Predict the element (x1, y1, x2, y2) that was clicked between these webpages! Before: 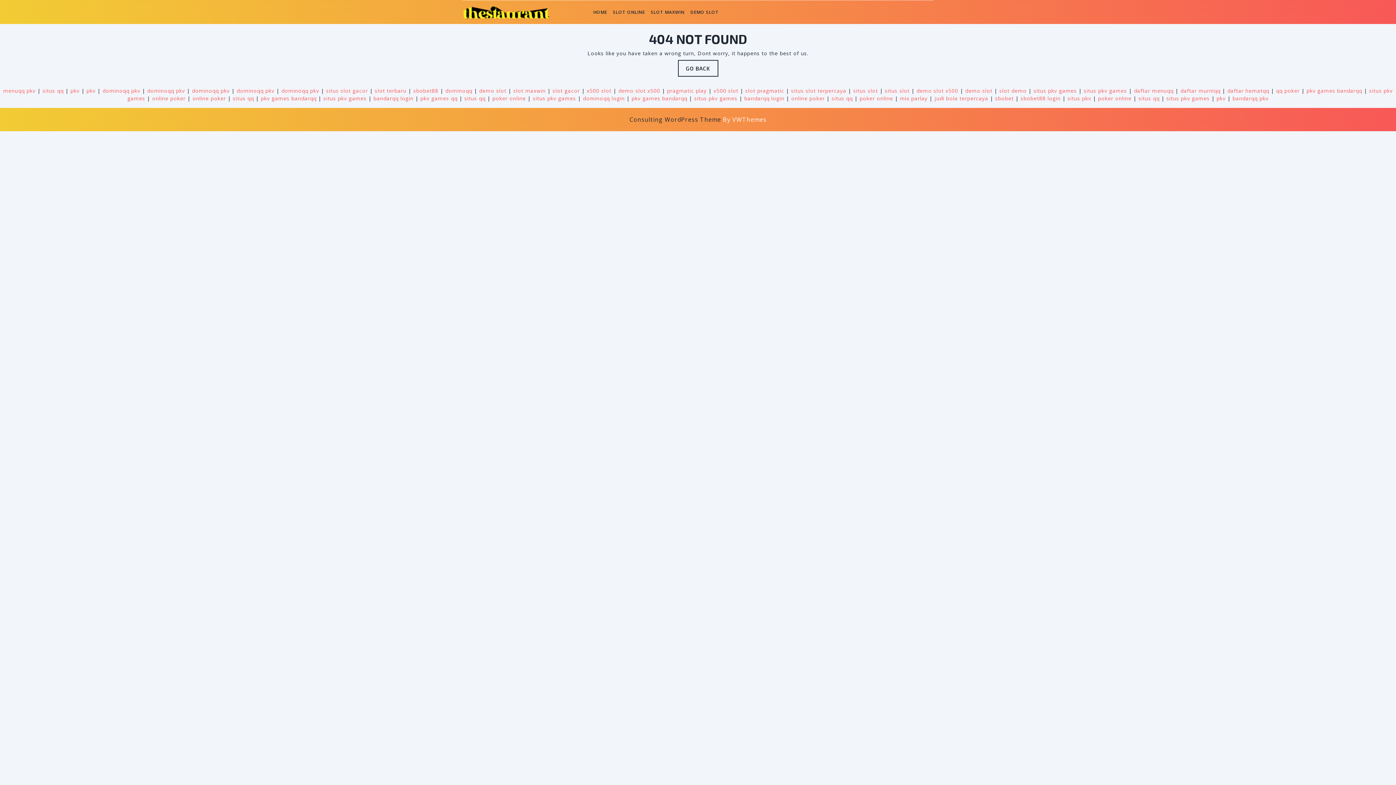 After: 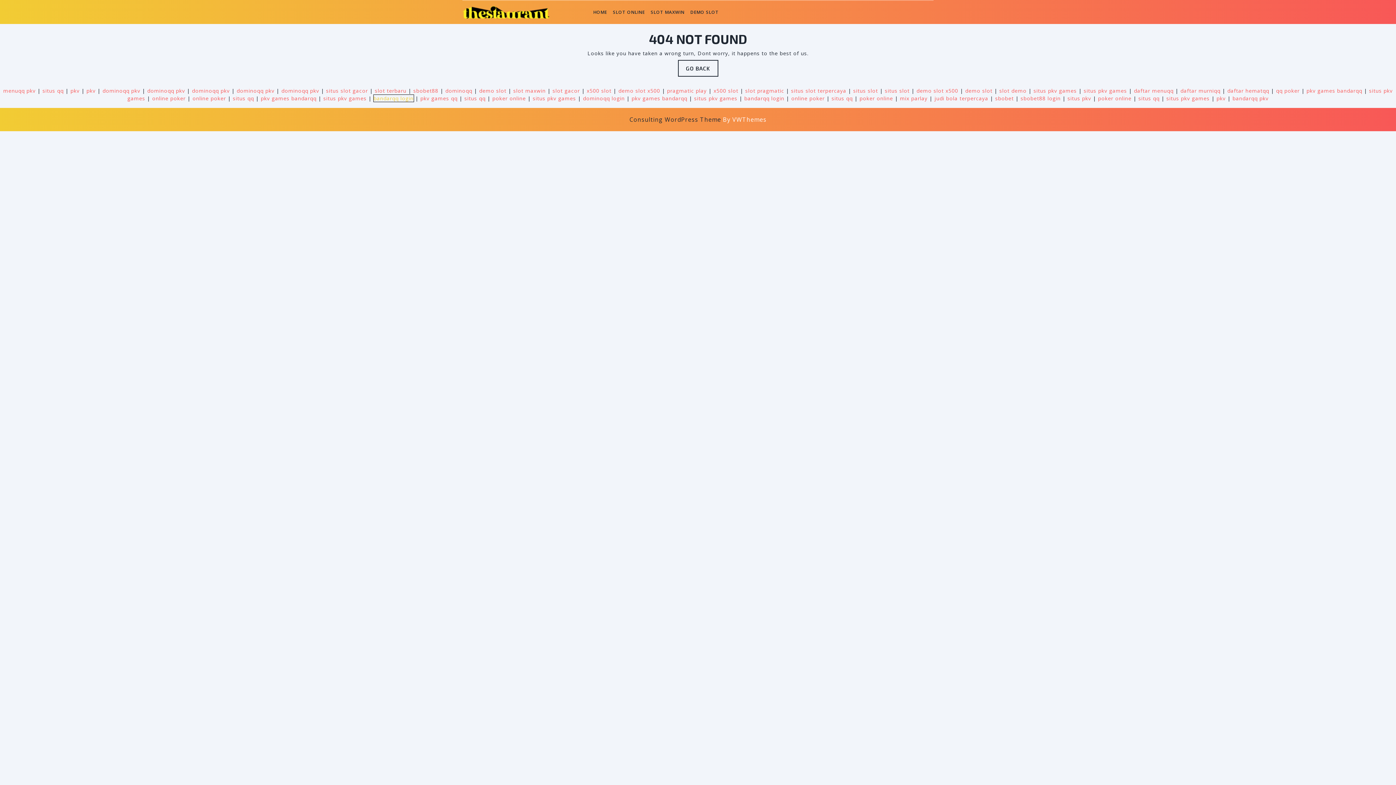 Action: label: bandarqq login bbox: (373, 94, 413, 101)